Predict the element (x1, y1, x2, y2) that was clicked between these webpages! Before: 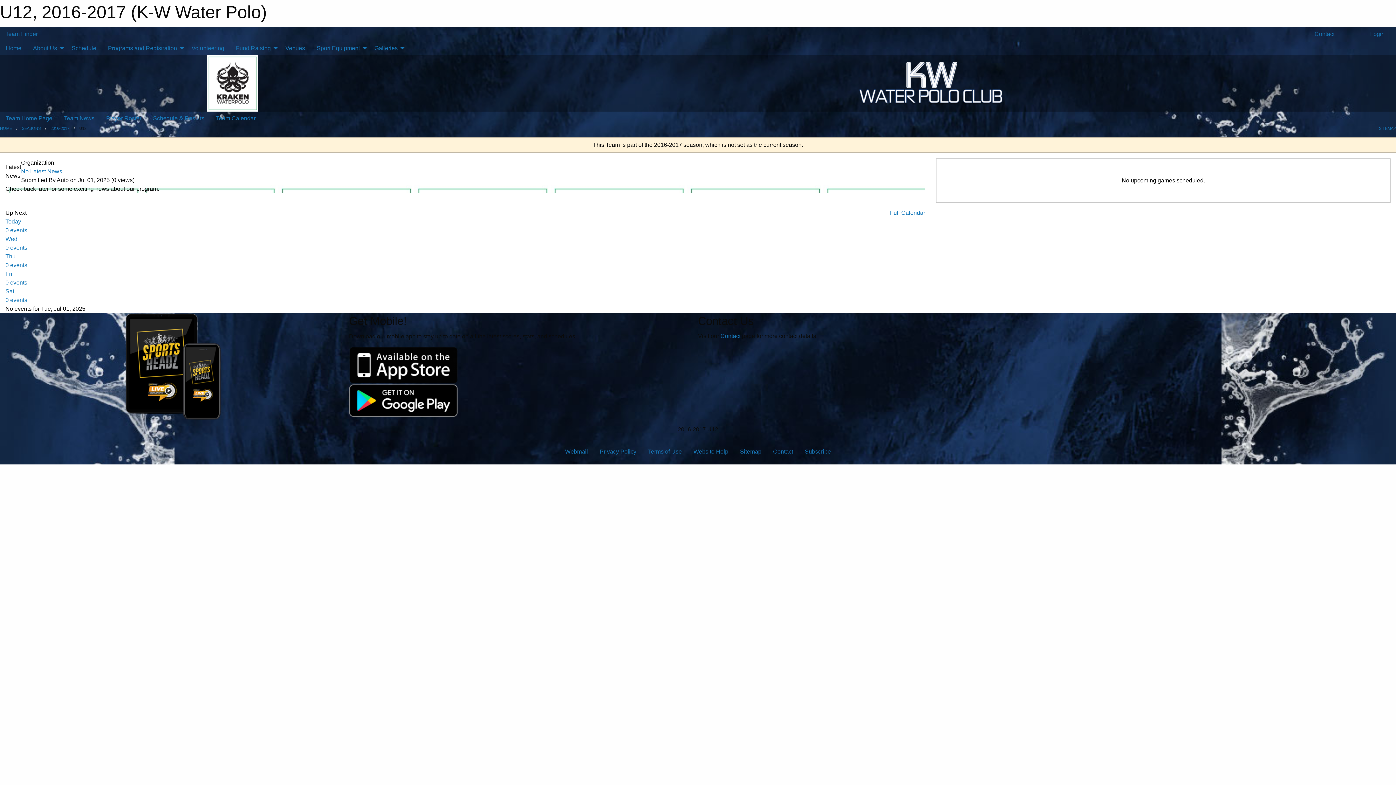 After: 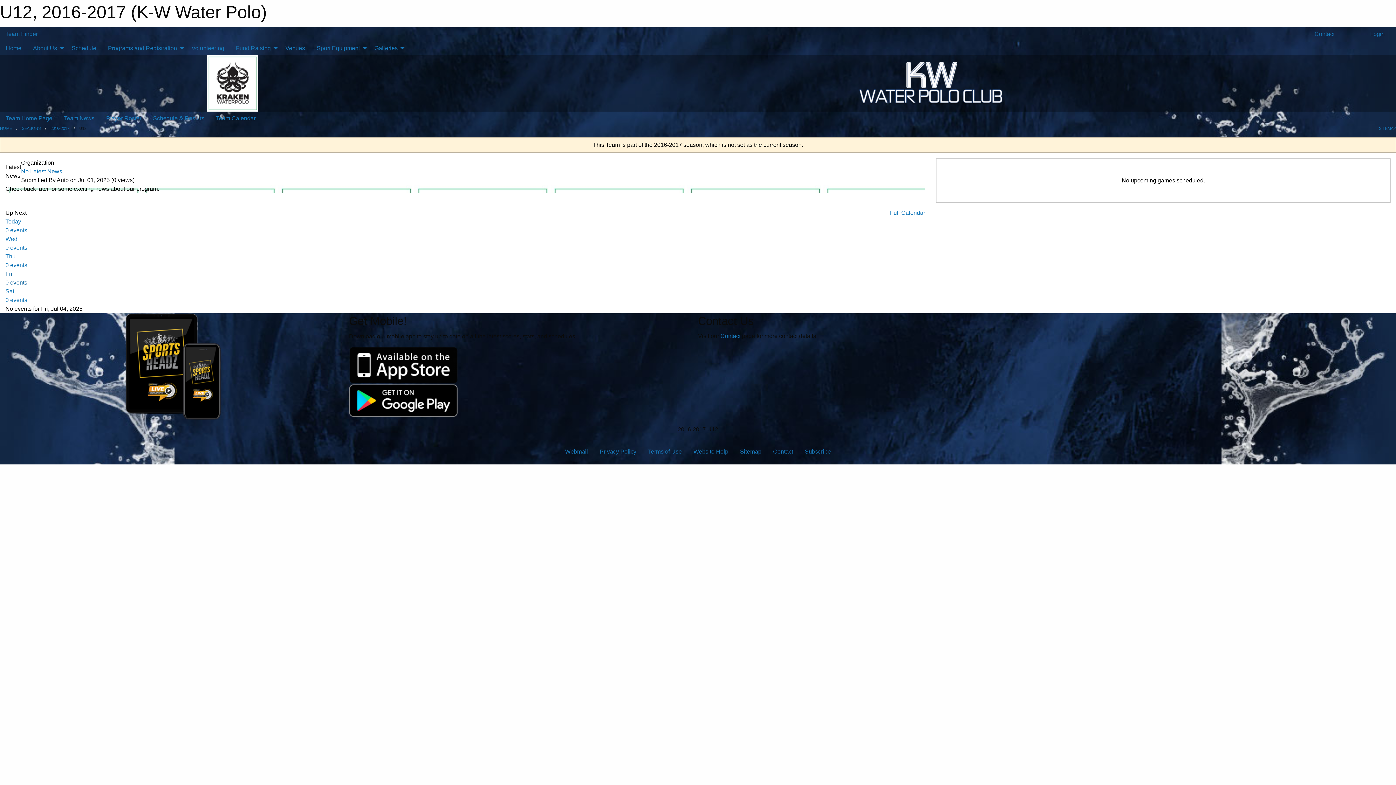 Action: label: Fri
0 events bbox: (5, 270, 925, 287)